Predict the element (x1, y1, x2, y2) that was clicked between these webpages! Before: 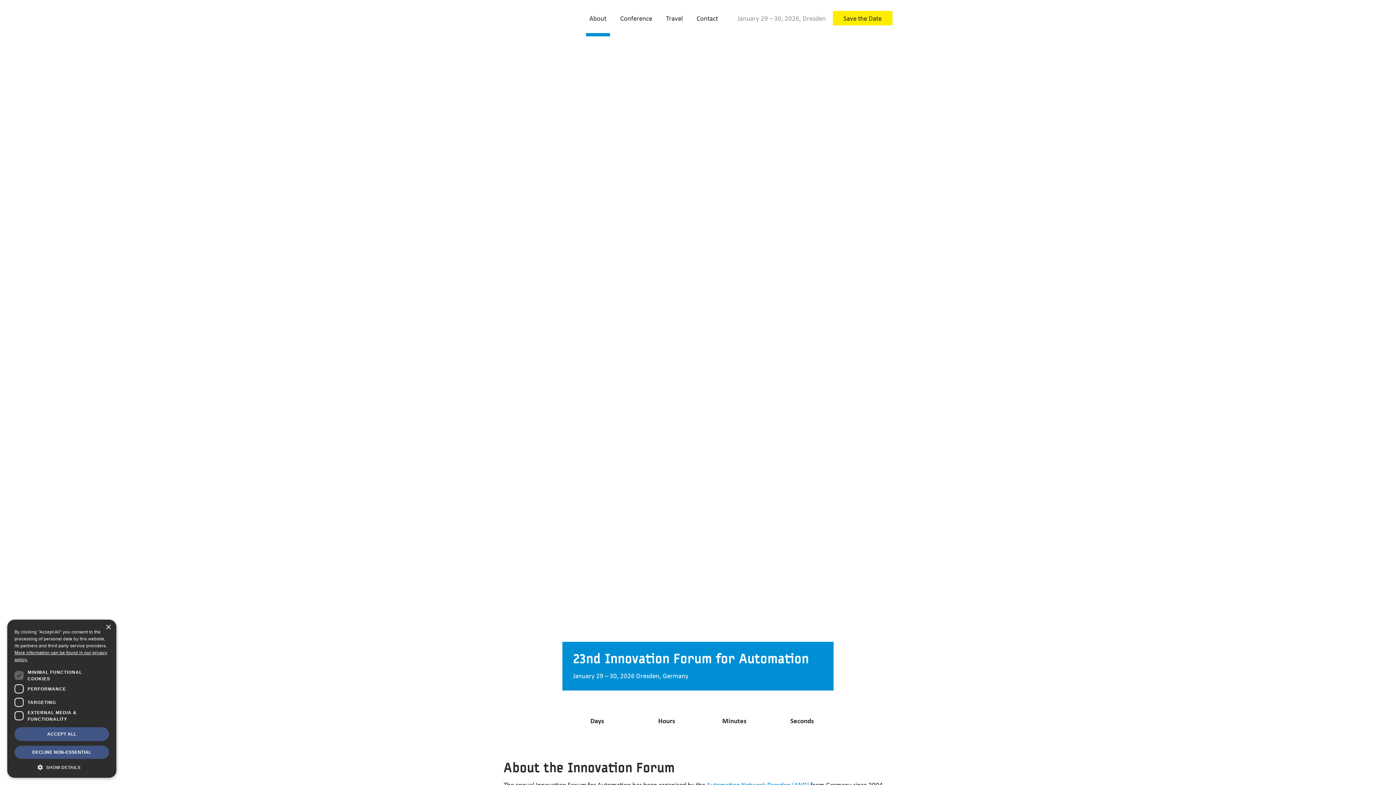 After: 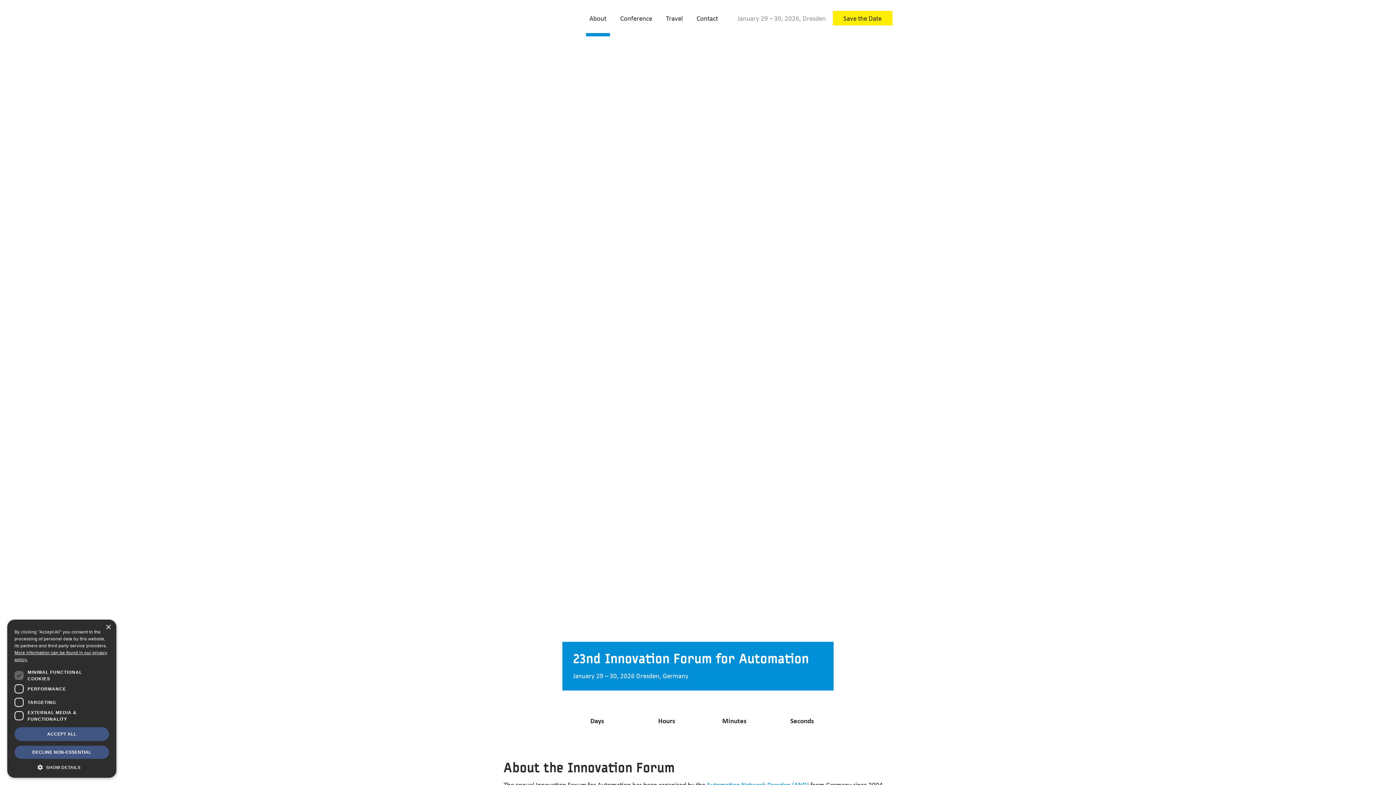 Action: bbox: (503, 13, 576, 22)